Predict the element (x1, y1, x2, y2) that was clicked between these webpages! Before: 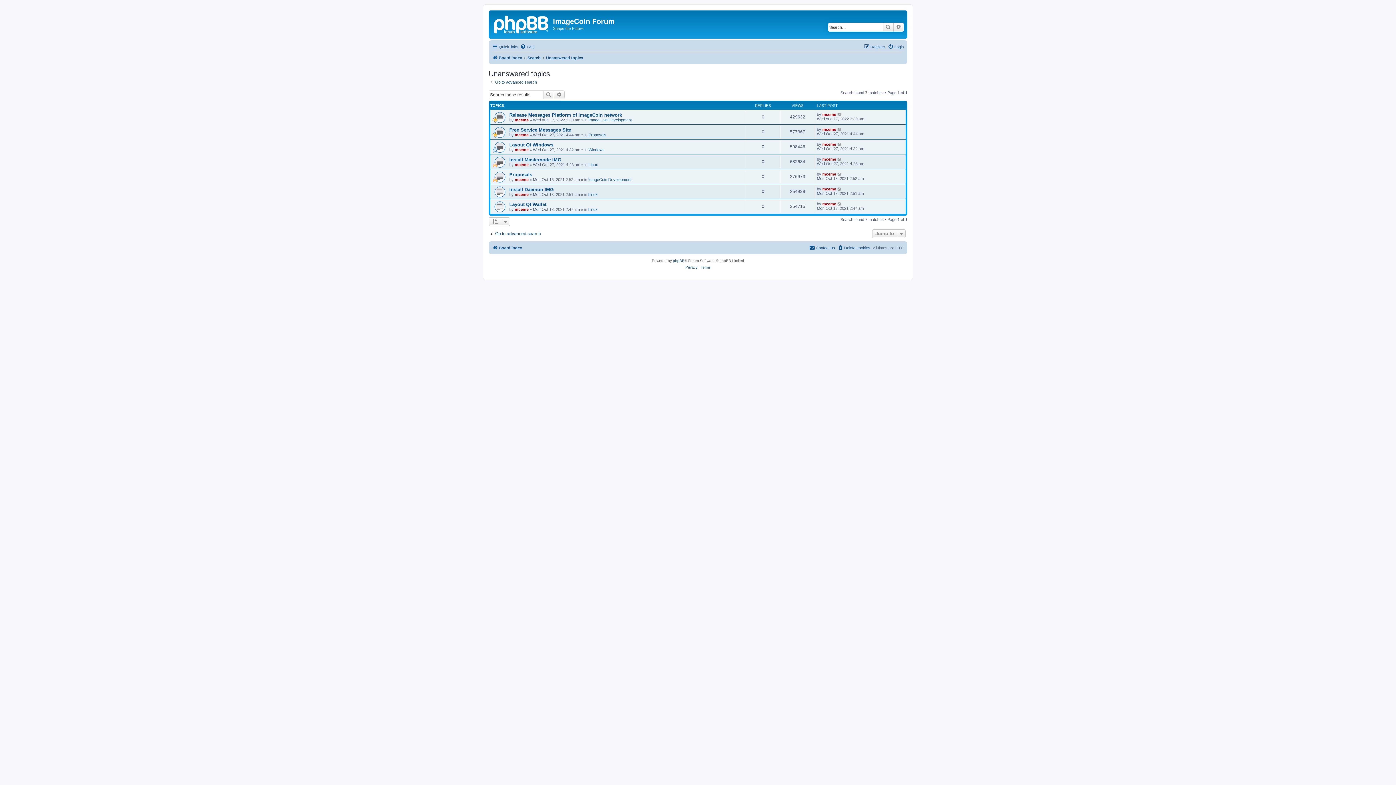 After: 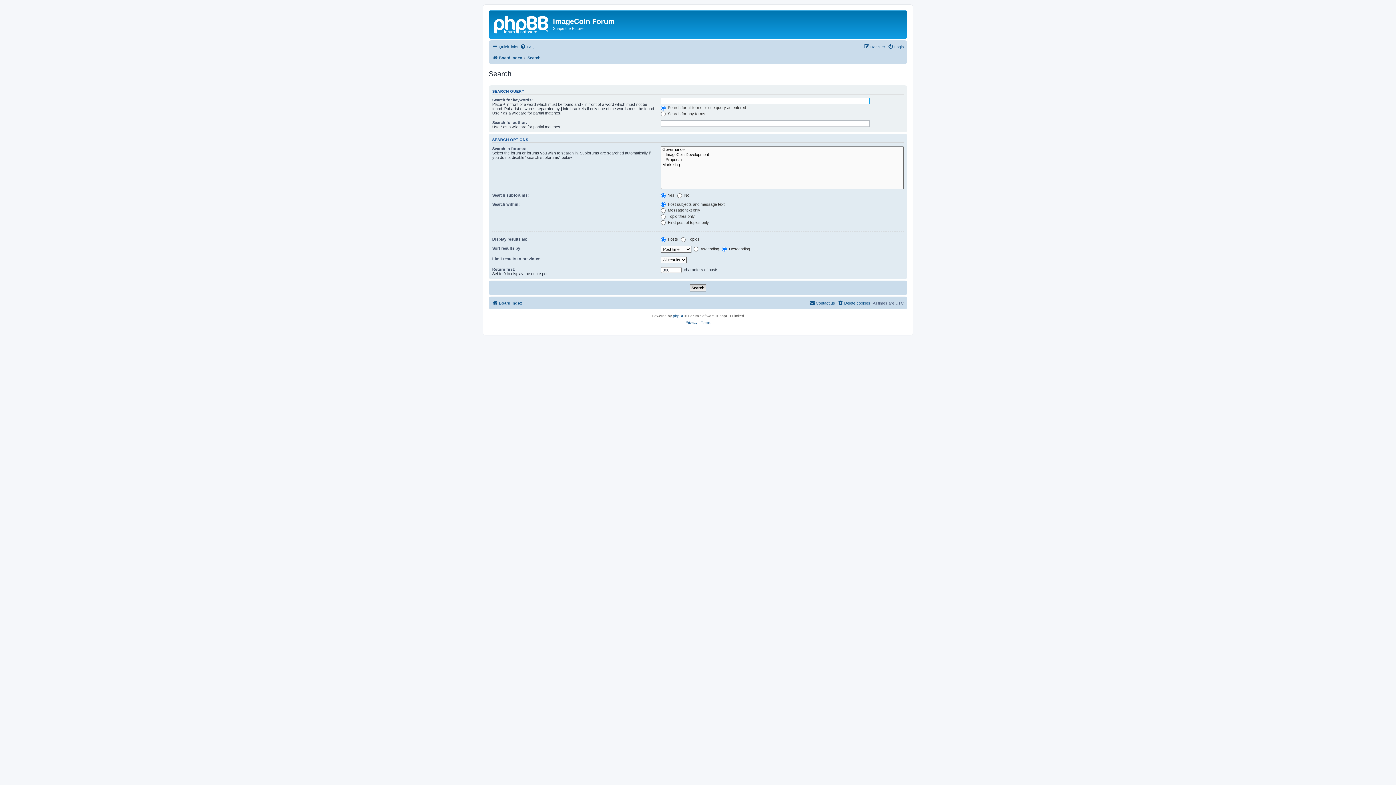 Action: bbox: (554, 90, 564, 99) label: Advanced search